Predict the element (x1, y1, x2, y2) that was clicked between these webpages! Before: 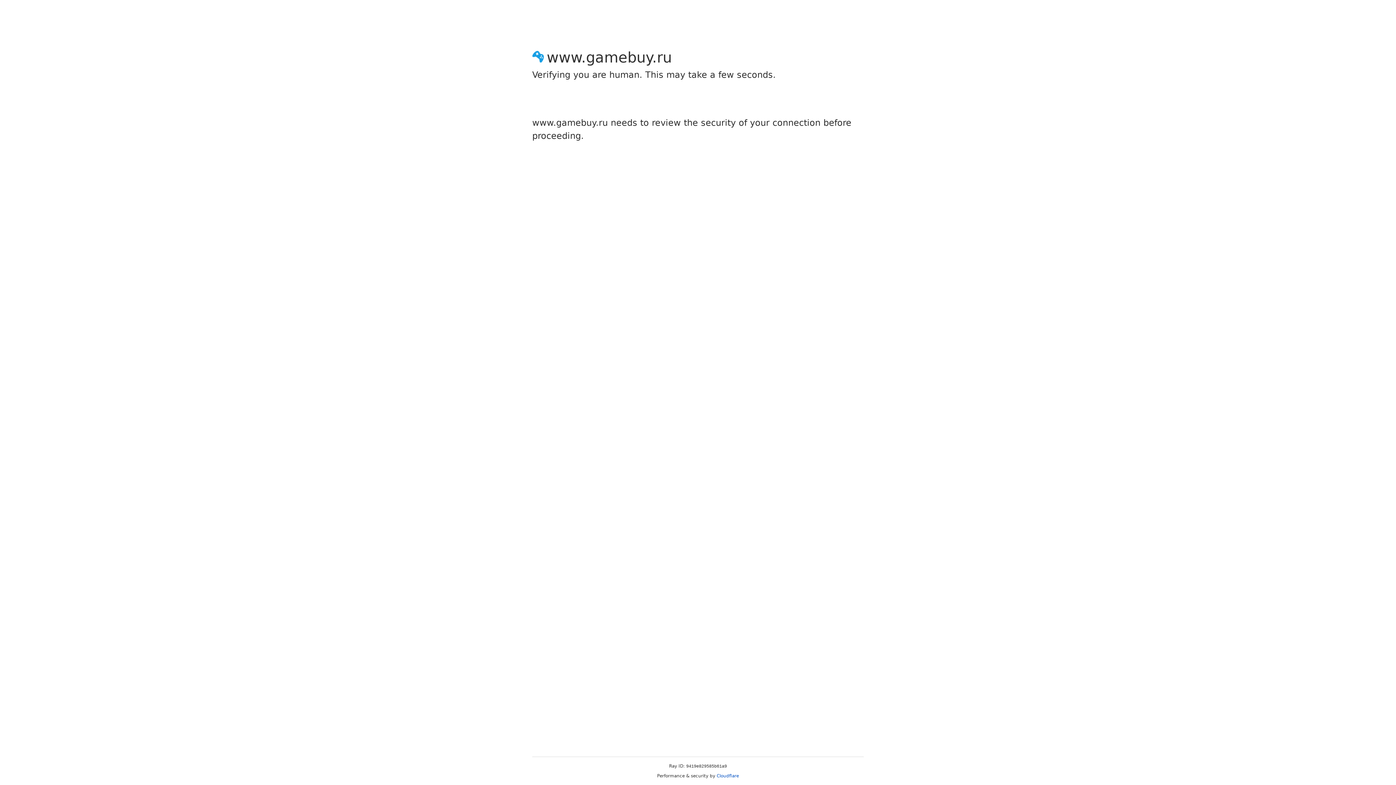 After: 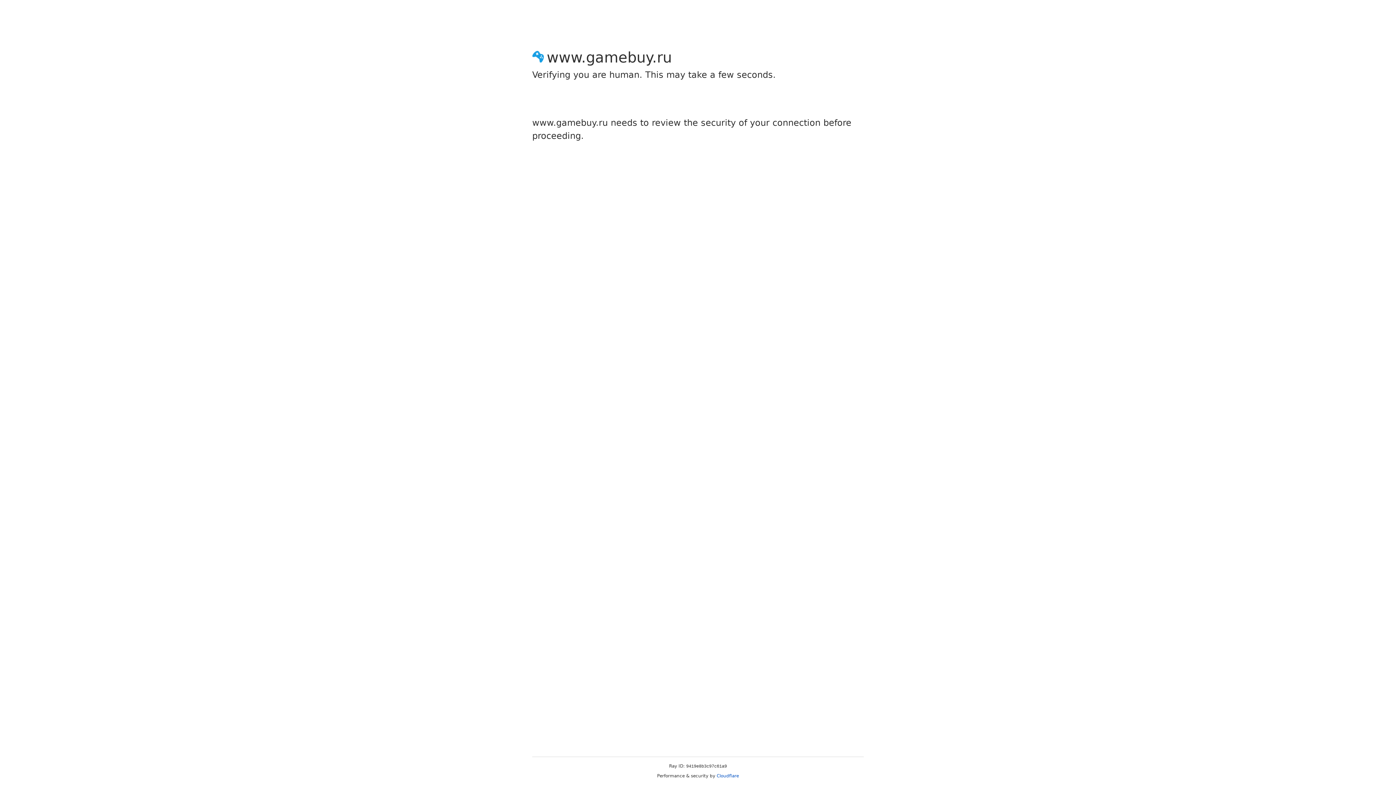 Action: label: Cloudflare bbox: (716, 773, 739, 778)